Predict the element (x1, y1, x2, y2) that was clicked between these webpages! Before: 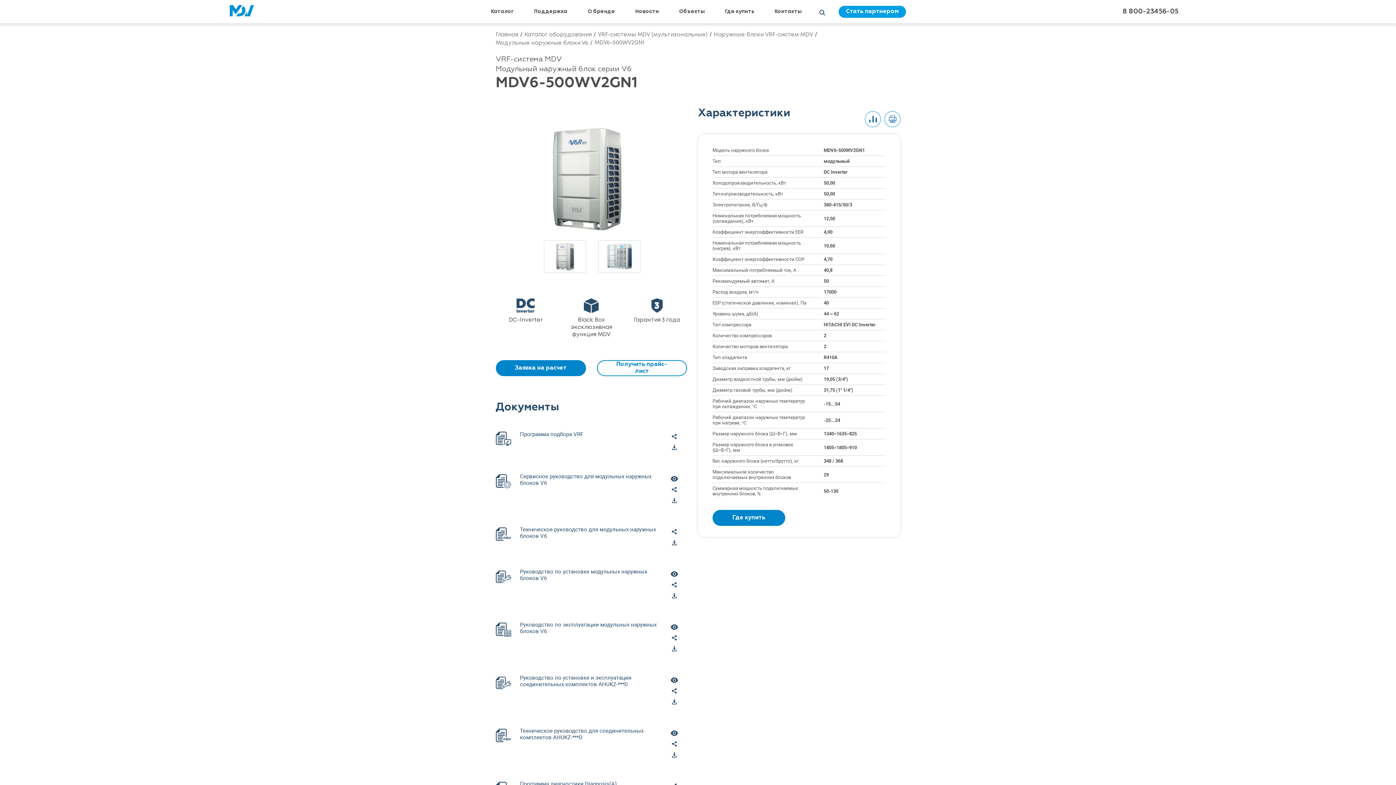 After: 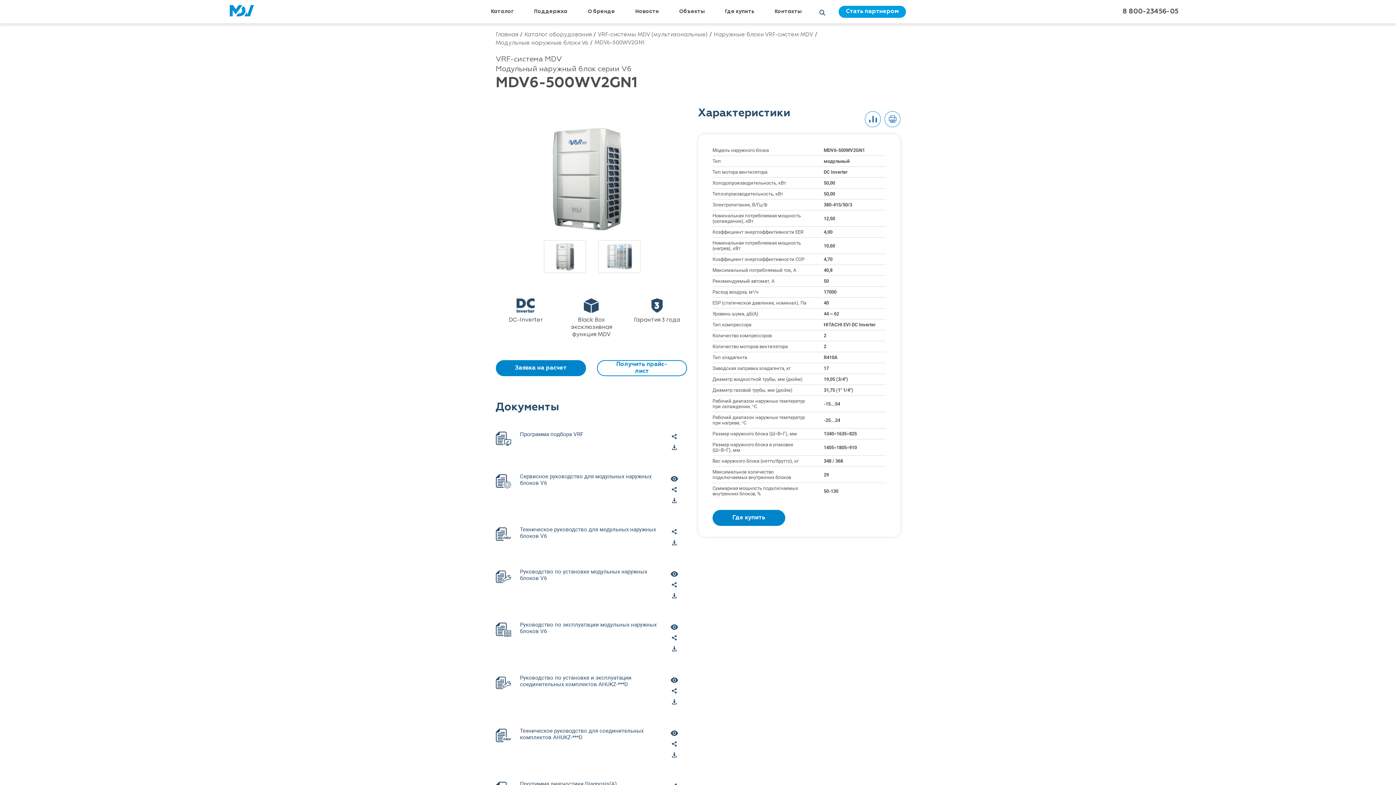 Action: bbox: (669, 696, 680, 707)